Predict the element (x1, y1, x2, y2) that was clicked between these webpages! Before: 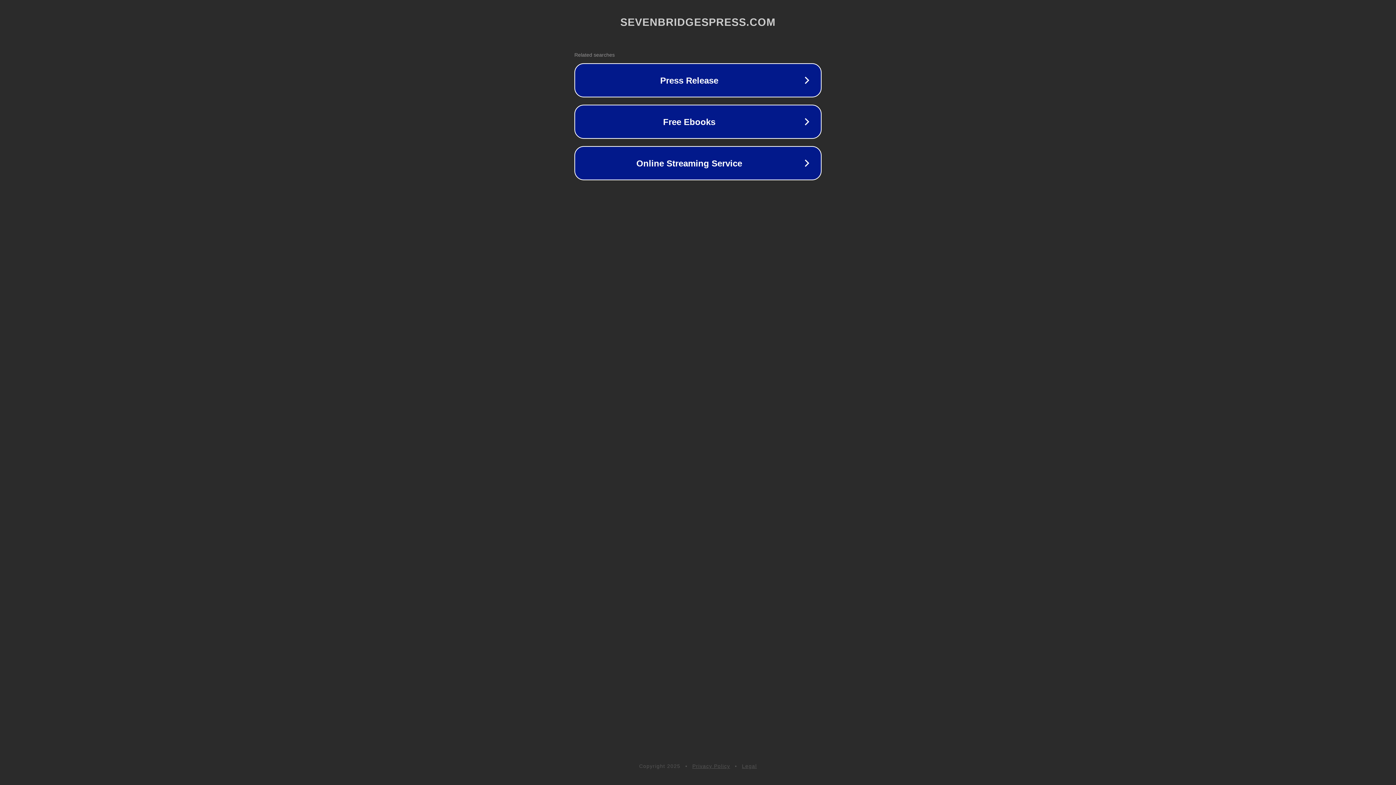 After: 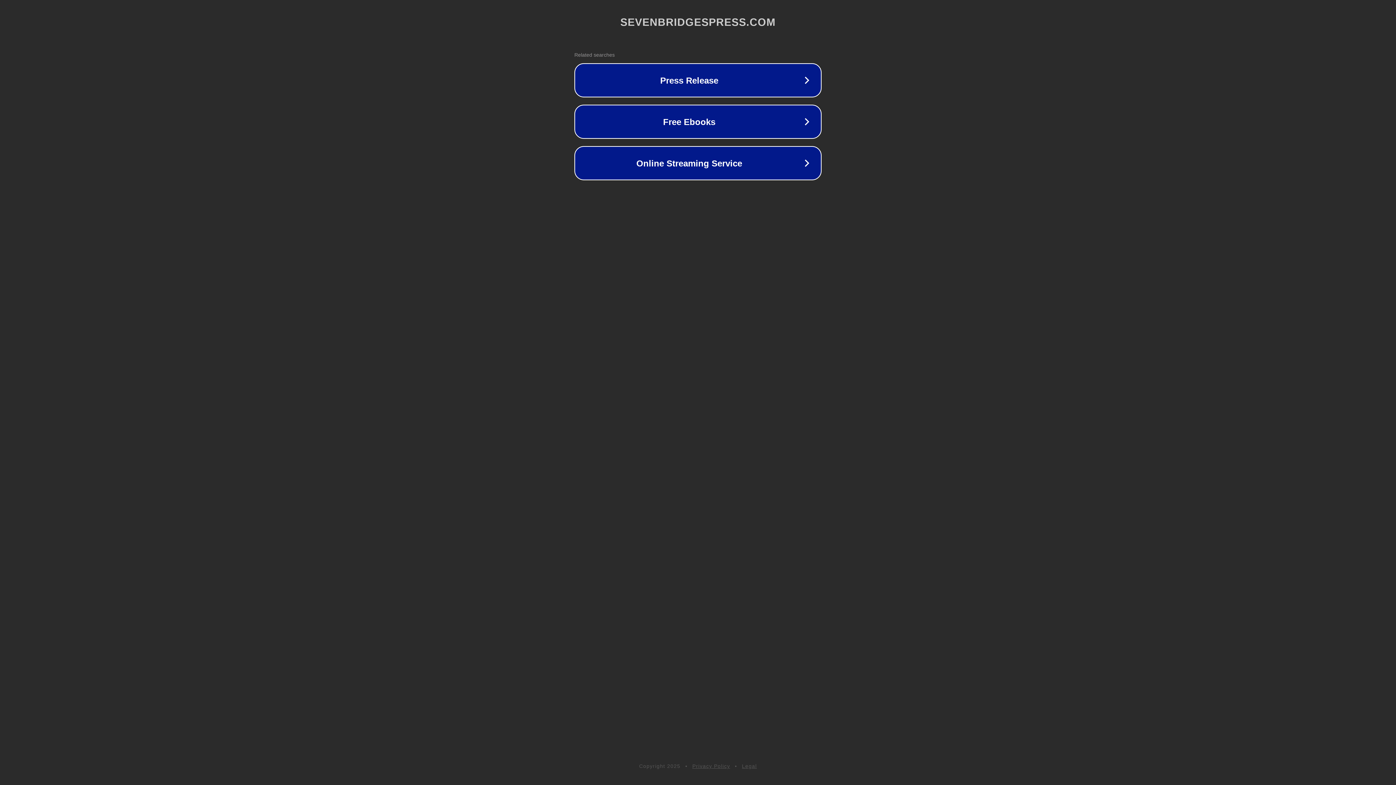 Action: bbox: (742, 763, 757, 769) label: Legal